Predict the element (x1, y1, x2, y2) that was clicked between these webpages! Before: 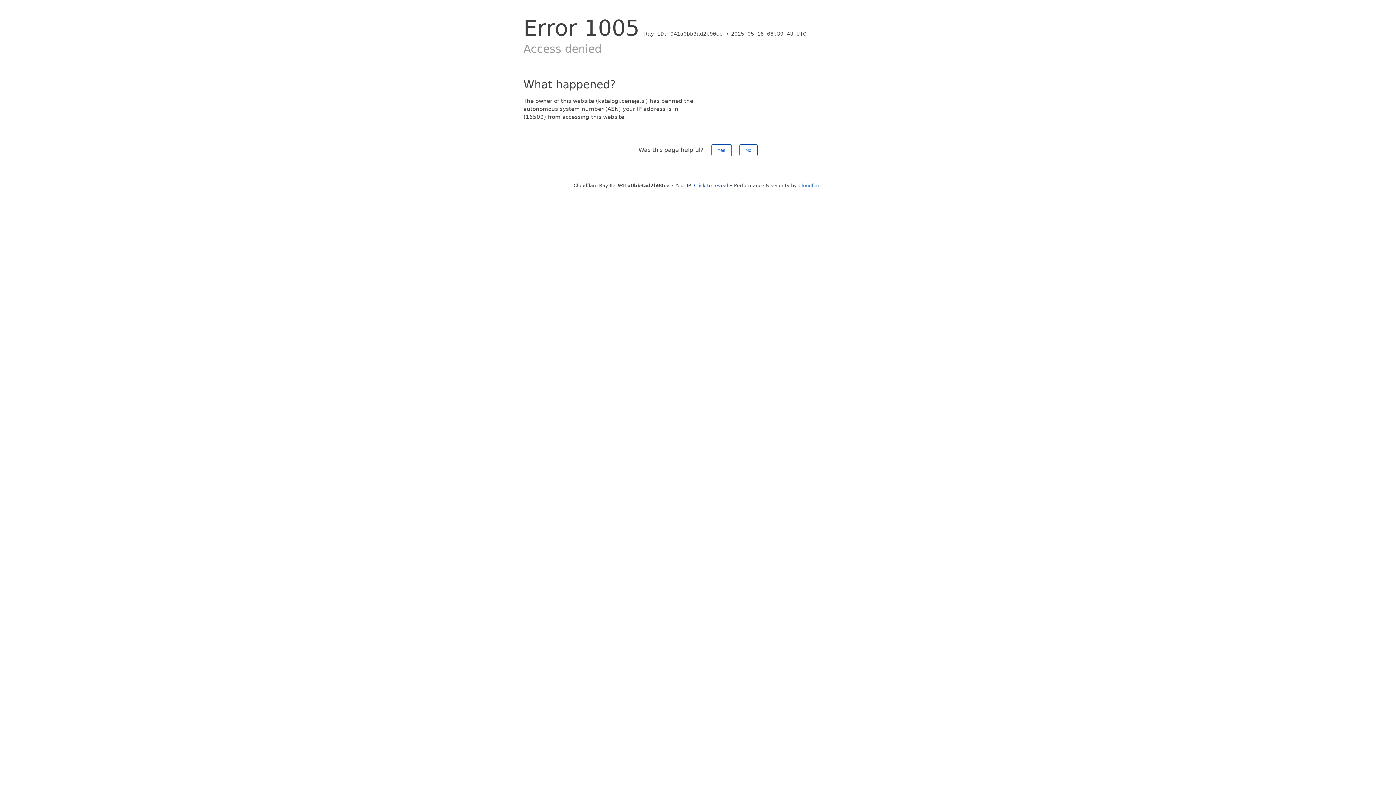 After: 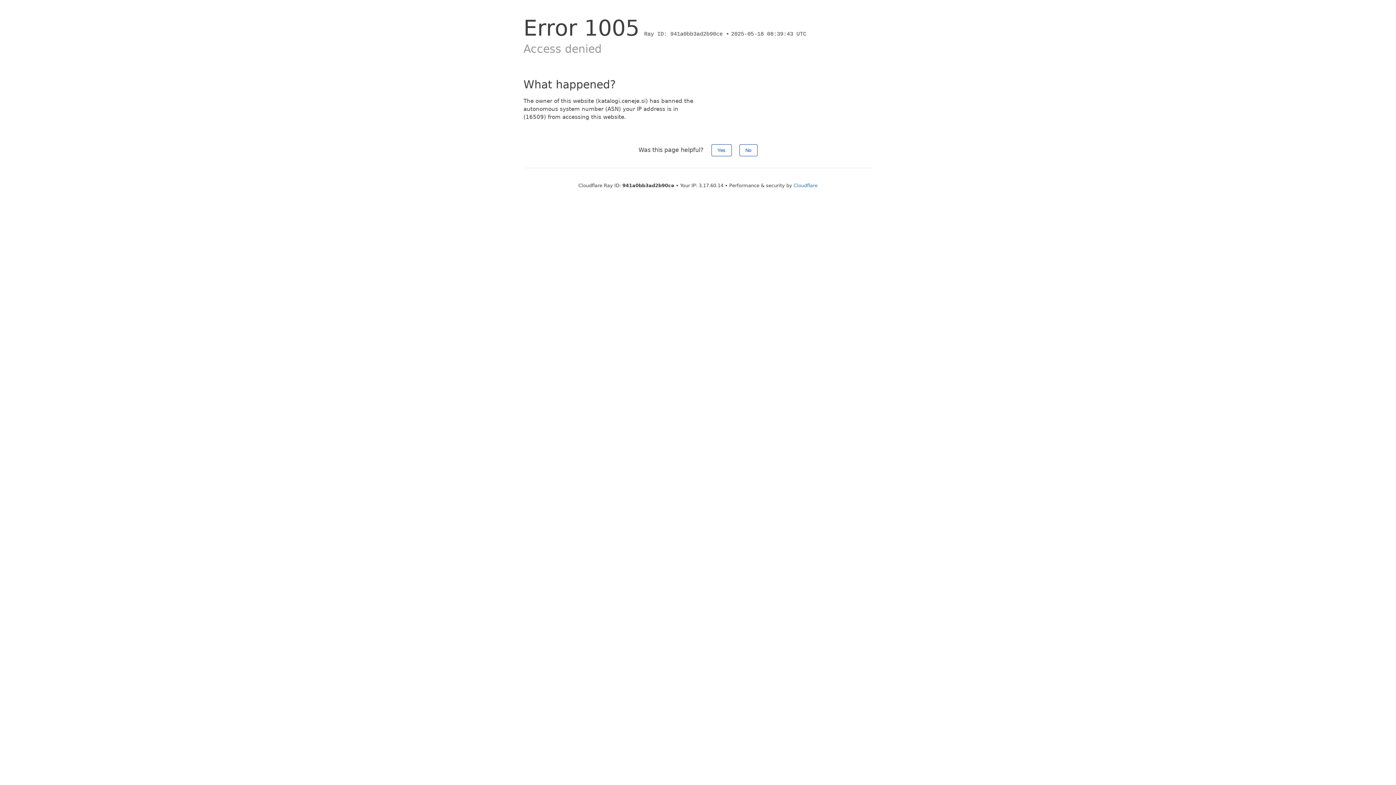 Action: bbox: (694, 182, 728, 188) label: Click to reveal